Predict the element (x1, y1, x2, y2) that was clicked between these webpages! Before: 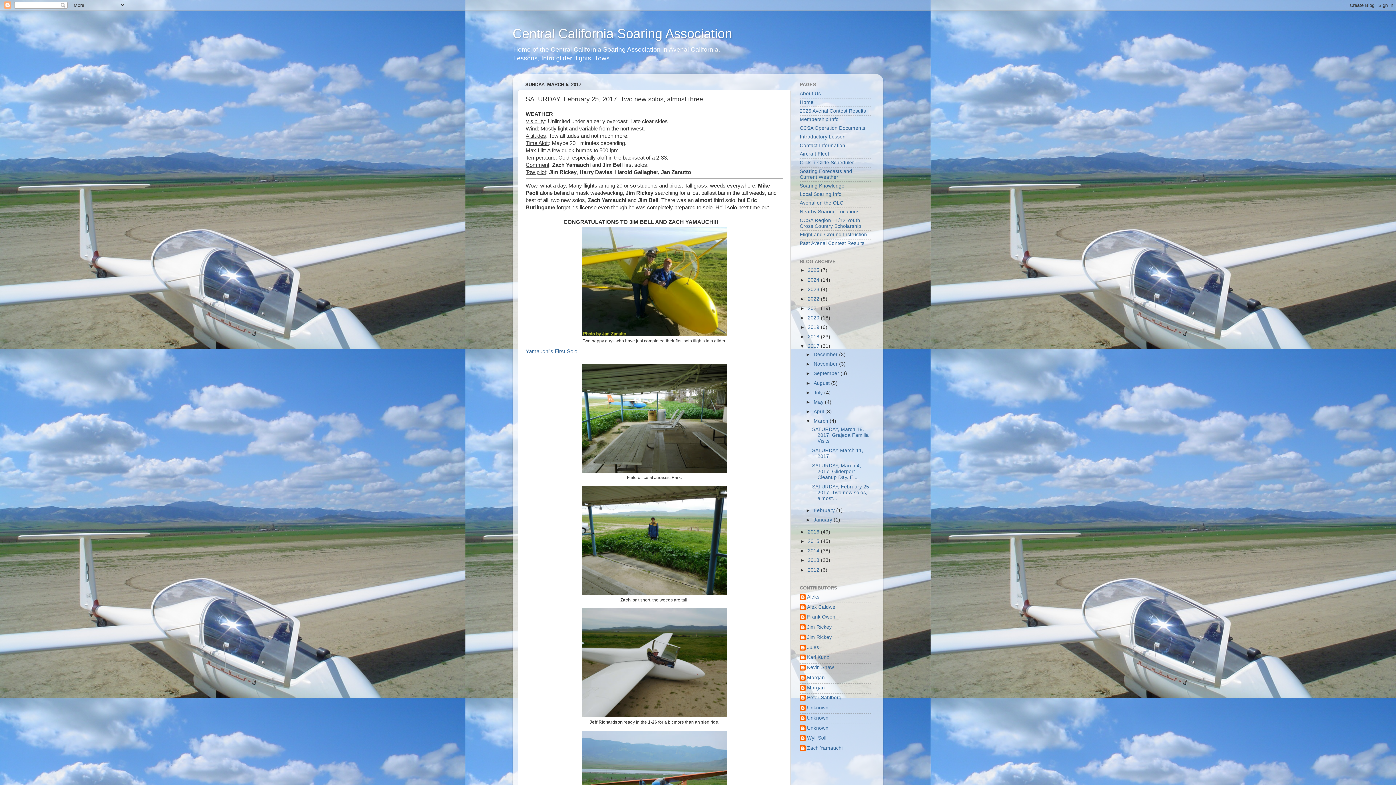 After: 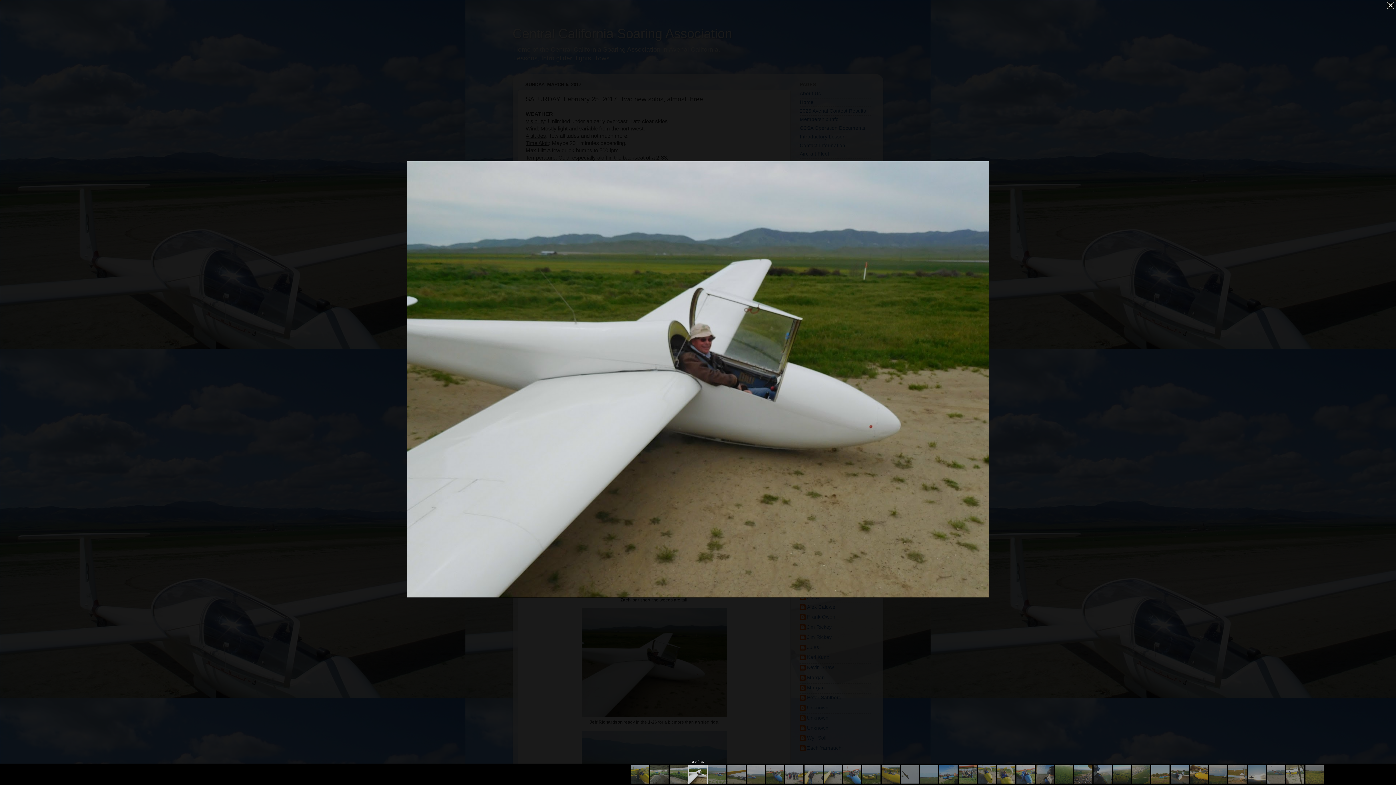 Action: bbox: (581, 713, 727, 718)